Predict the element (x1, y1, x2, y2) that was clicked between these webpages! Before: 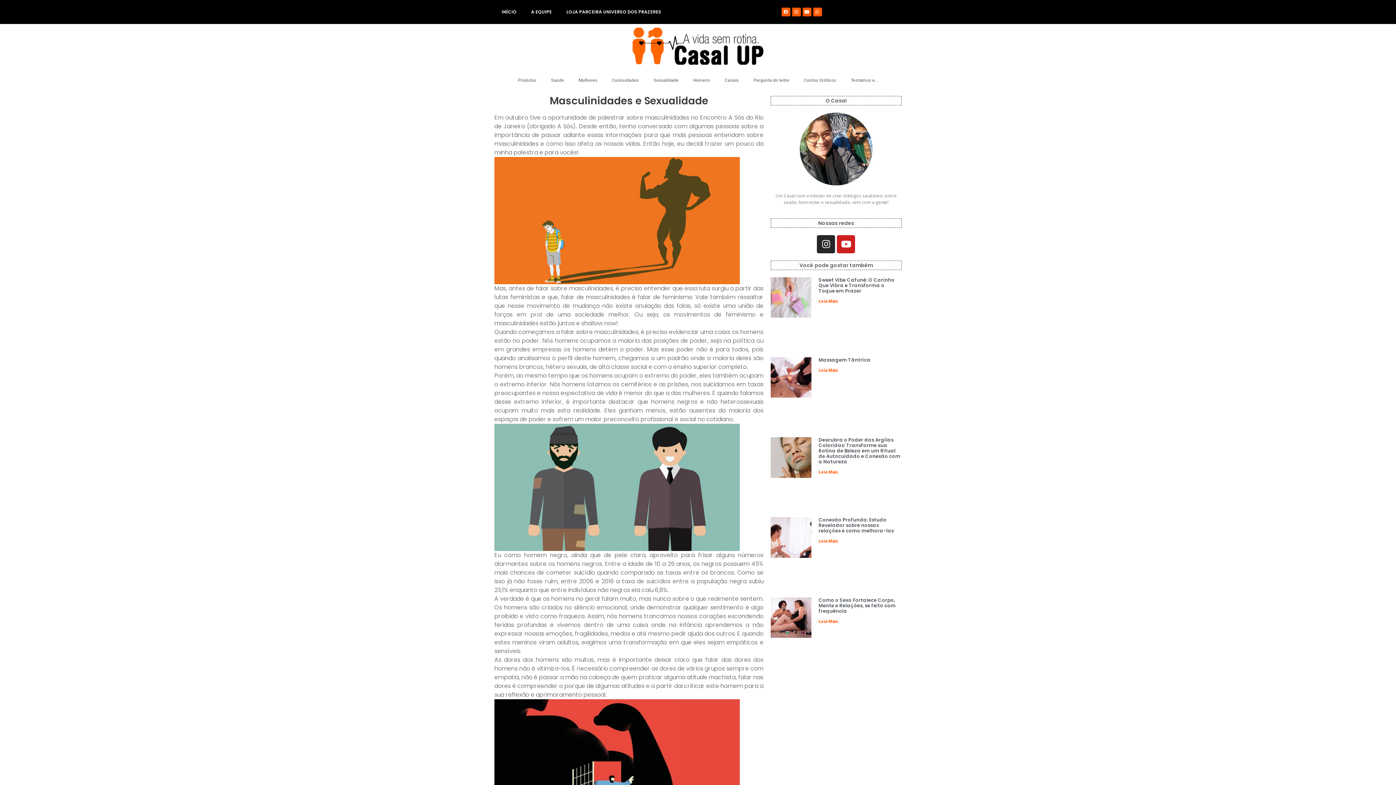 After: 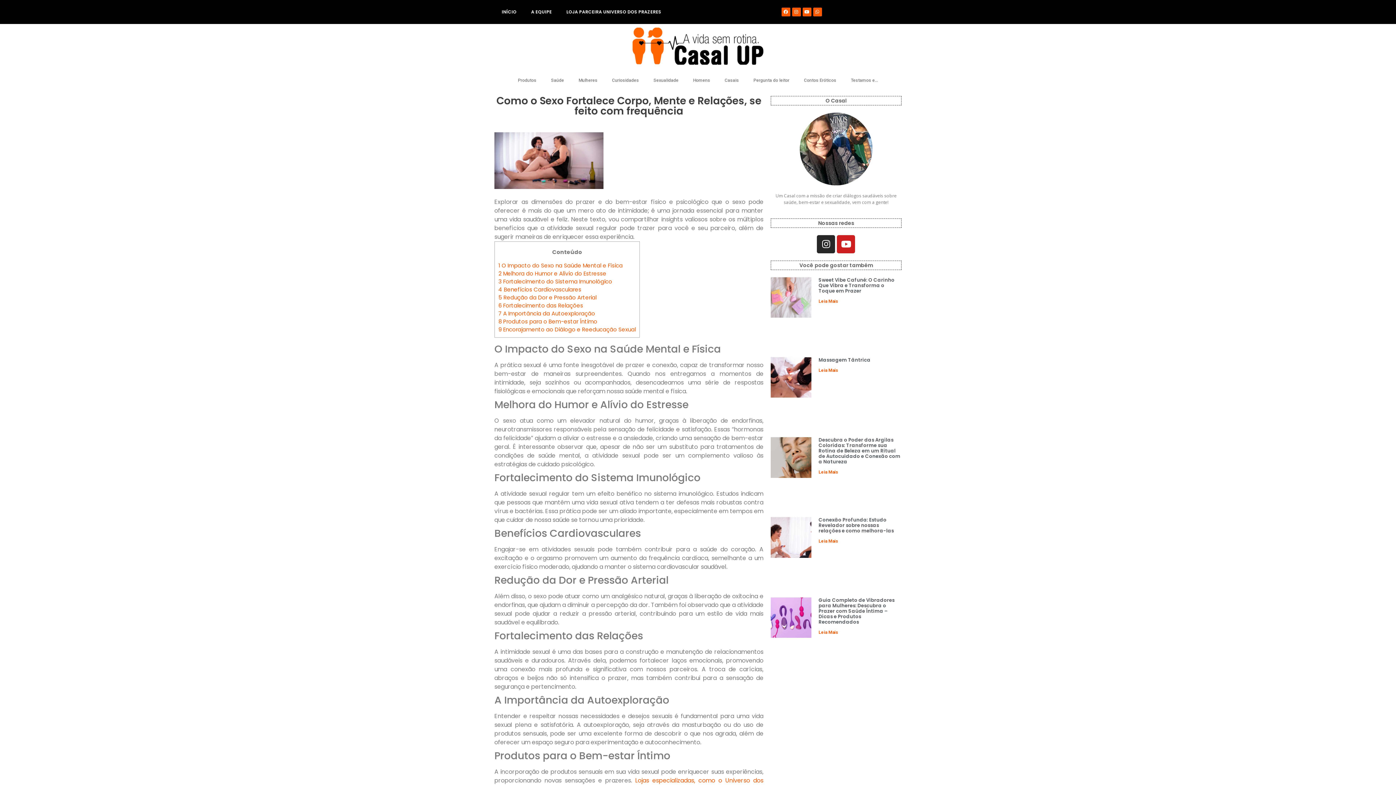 Action: bbox: (770, 597, 811, 665)